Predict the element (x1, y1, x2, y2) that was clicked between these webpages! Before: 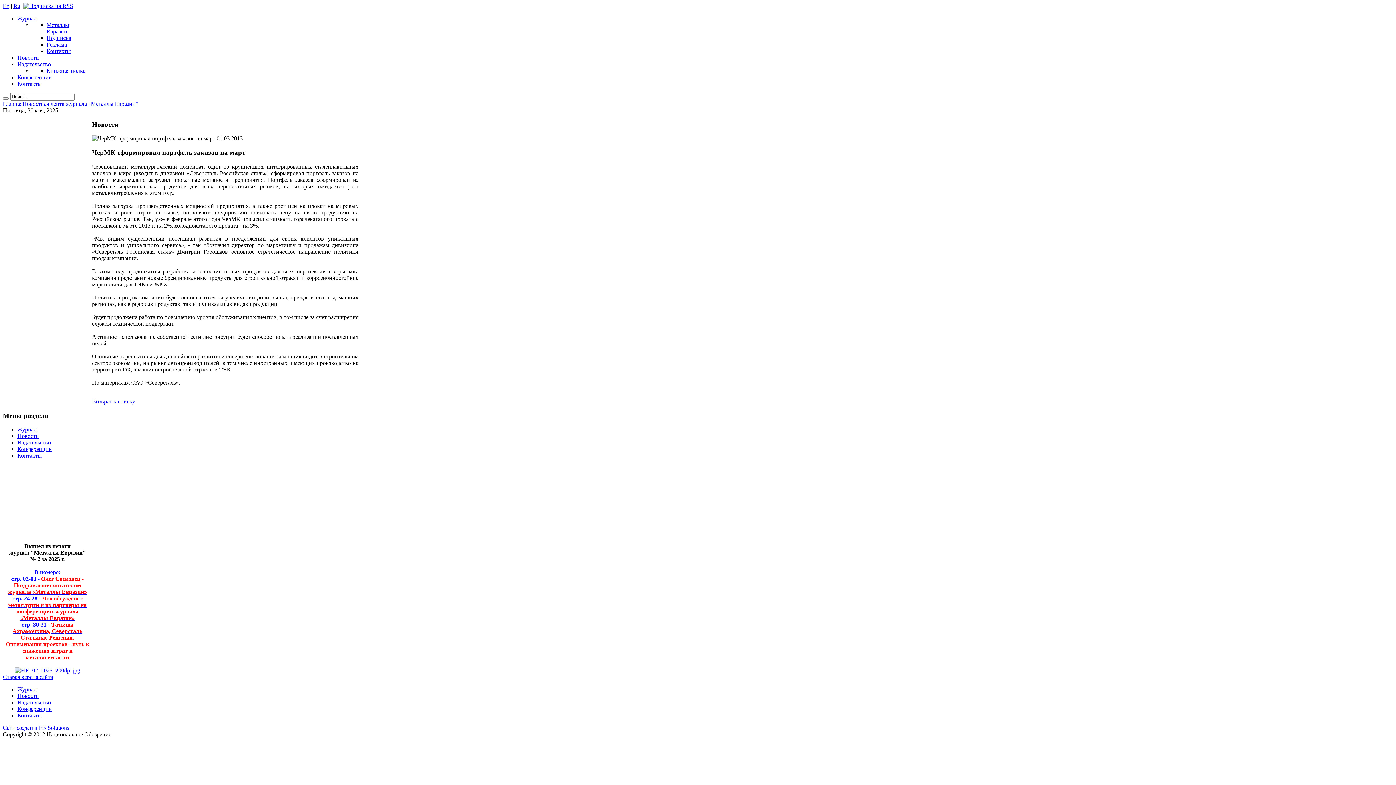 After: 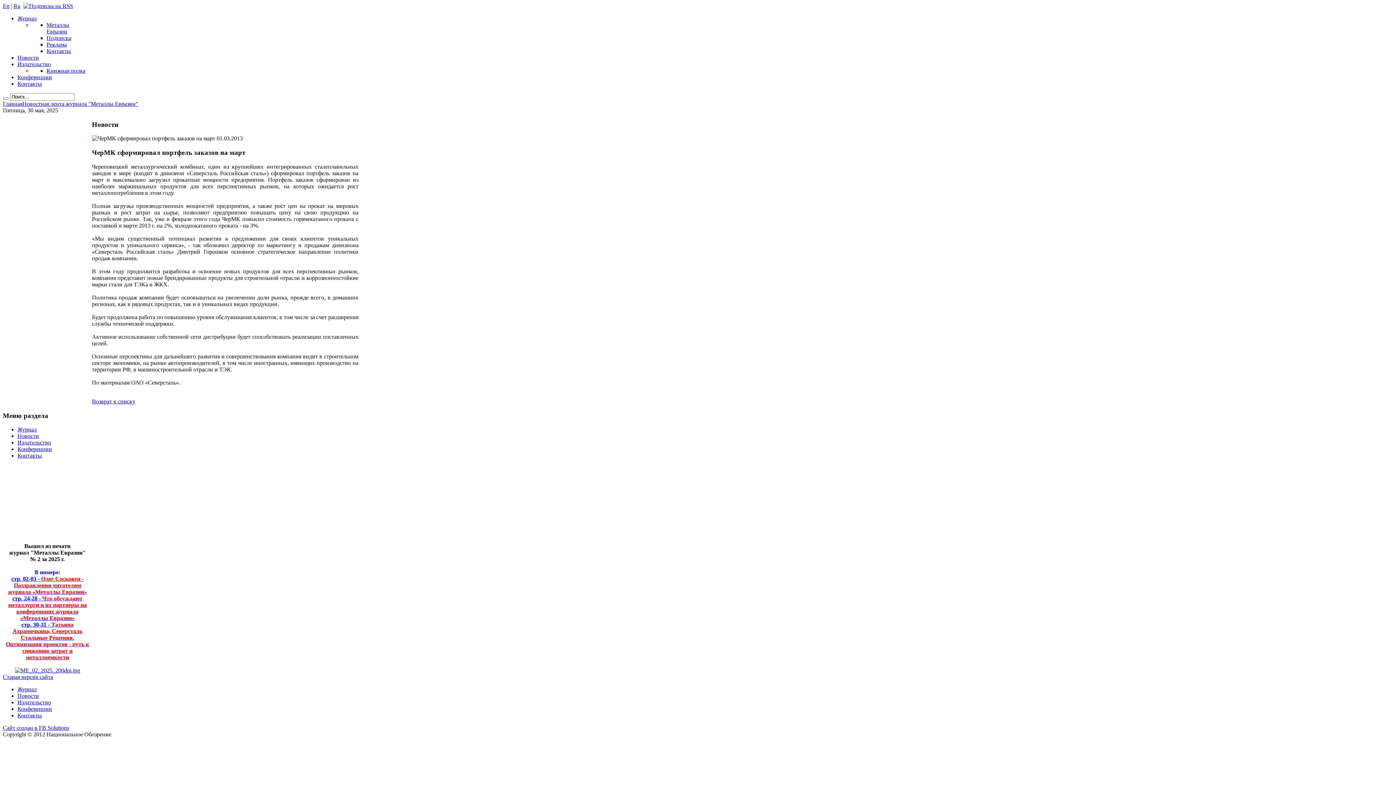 Action: bbox: (2, 2, 9, 9) label: En